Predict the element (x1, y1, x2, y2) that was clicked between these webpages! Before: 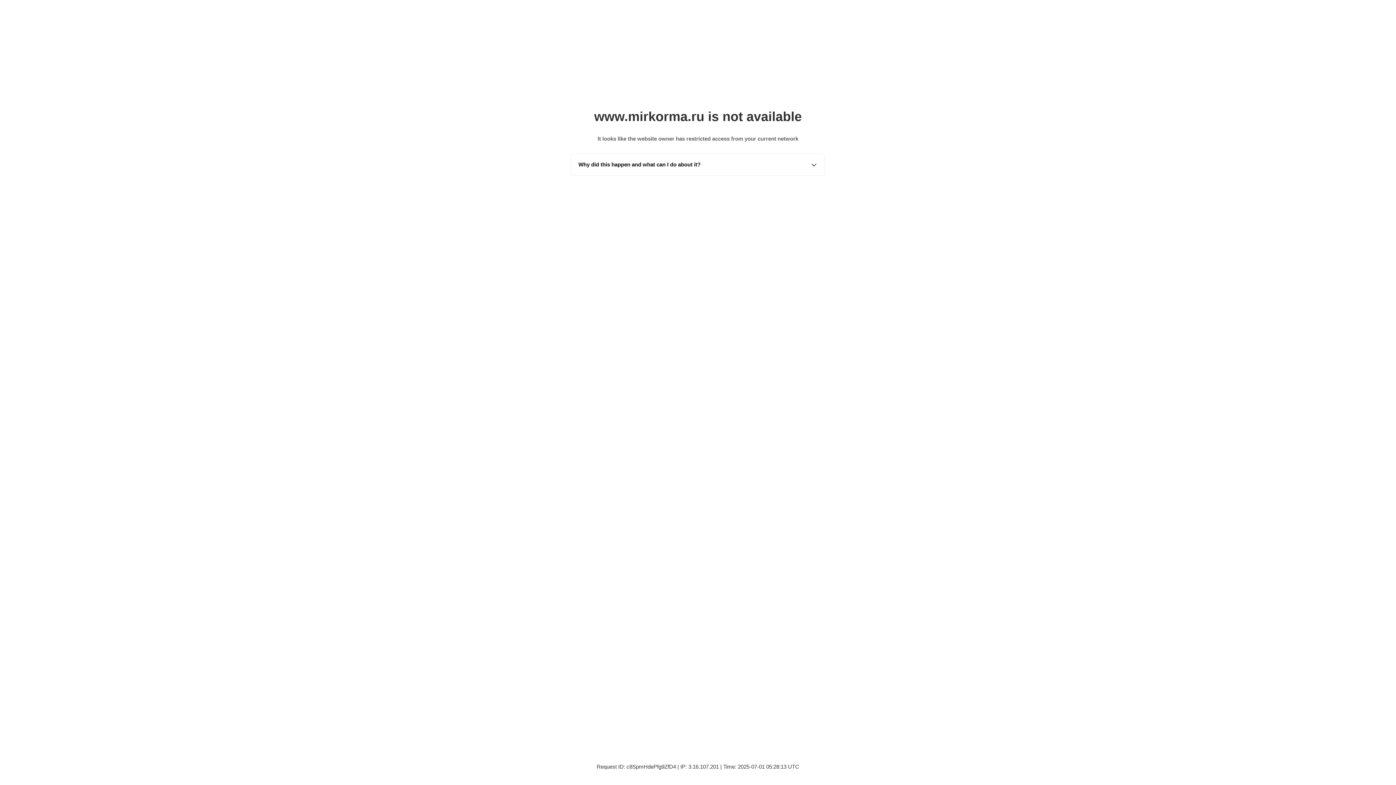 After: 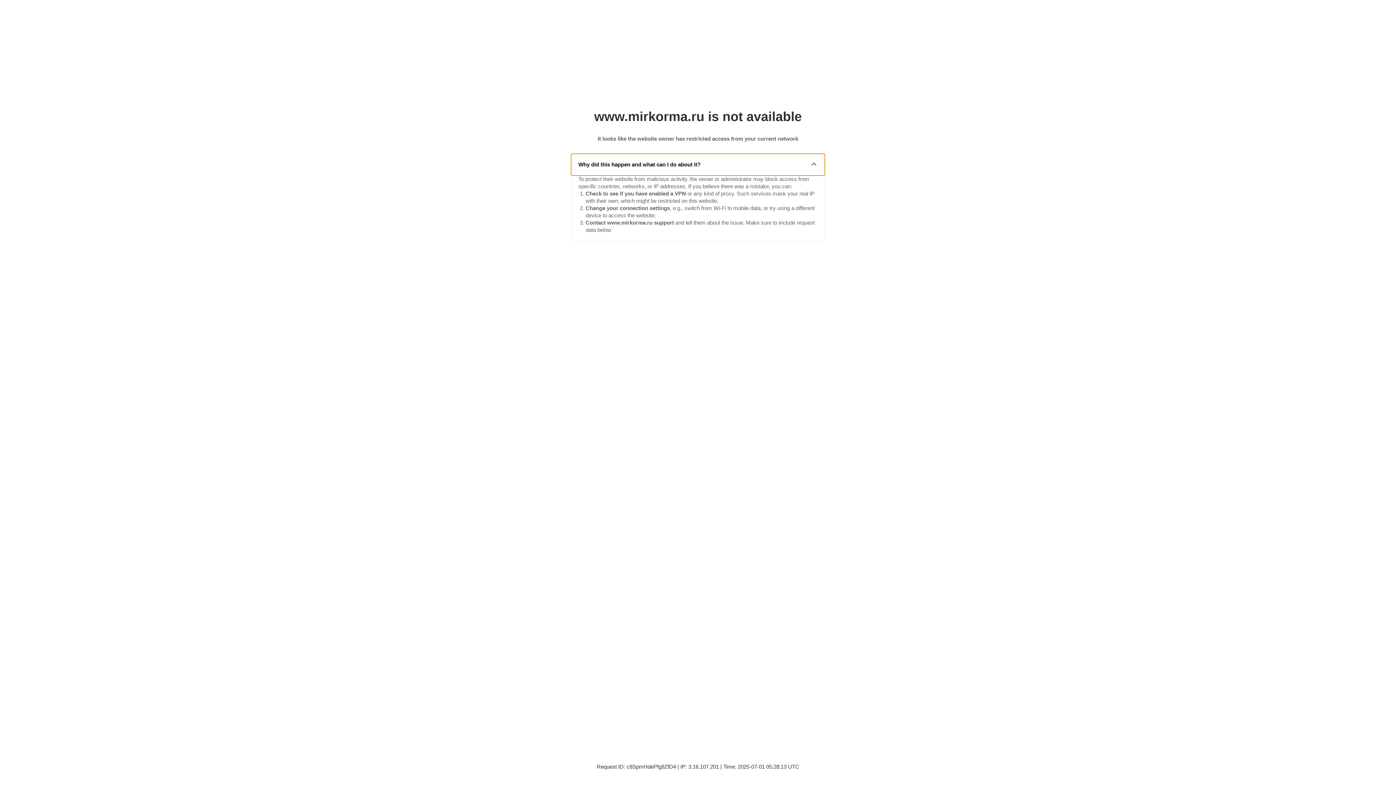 Action: bbox: (571, 153, 825, 175) label: Why did this happen and what can I do about it?